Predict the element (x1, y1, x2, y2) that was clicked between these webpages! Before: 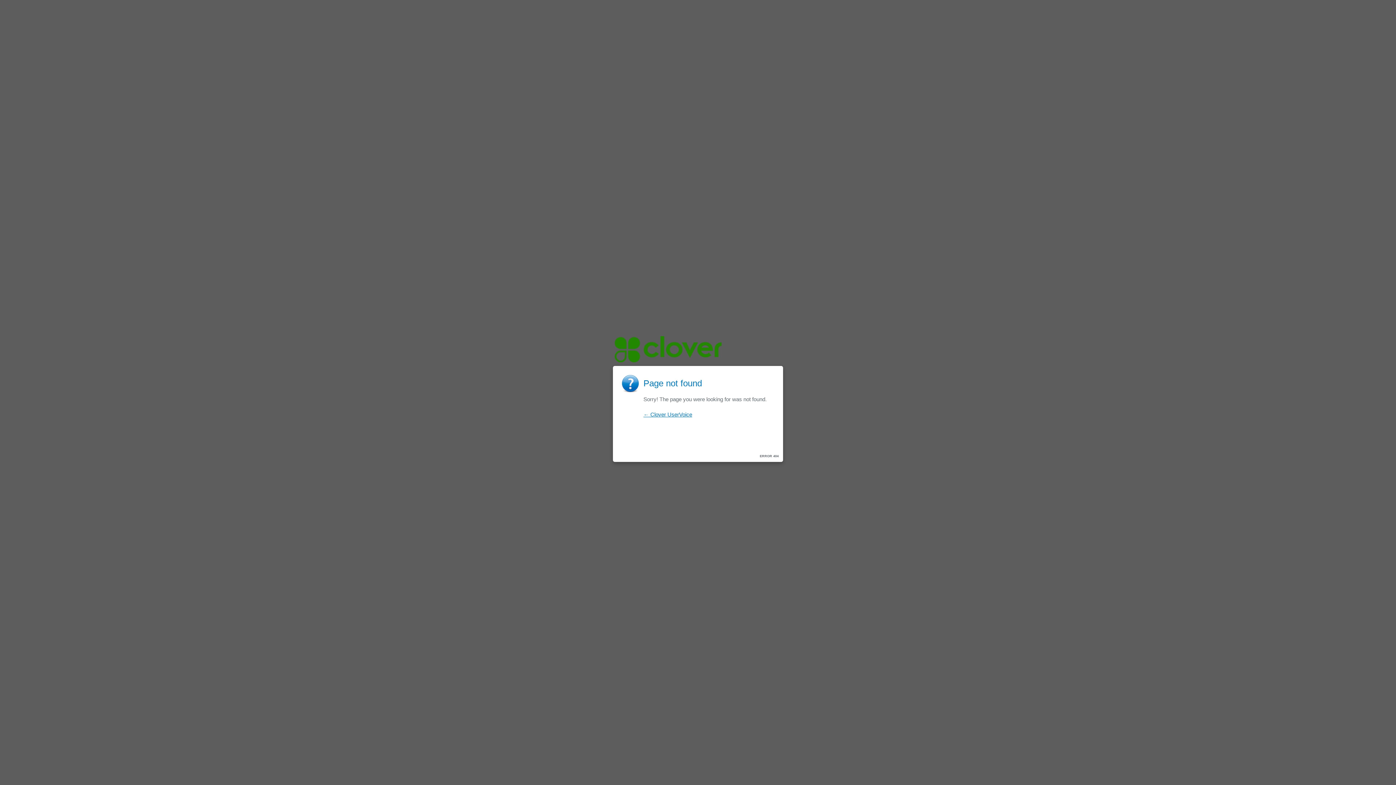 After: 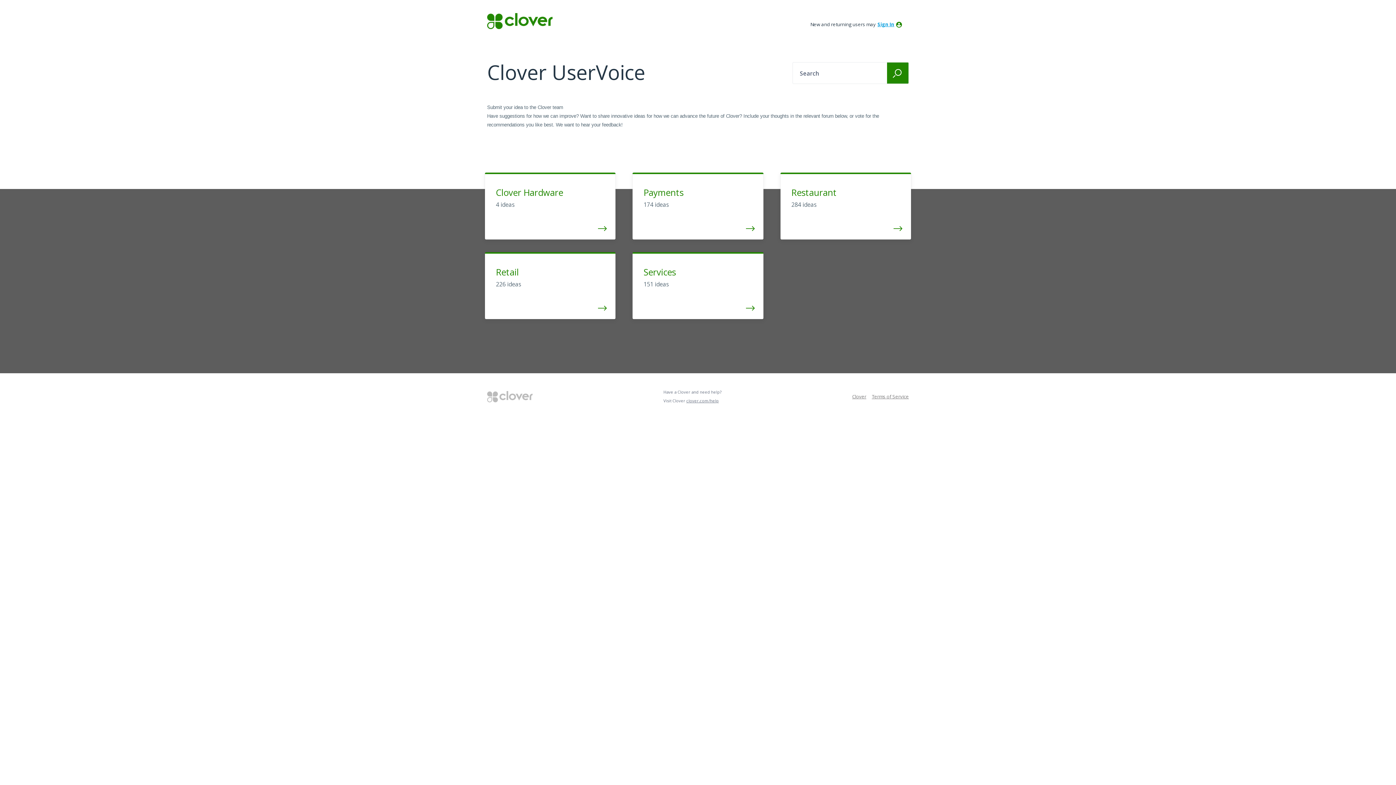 Action: bbox: (614, 357, 721, 363)